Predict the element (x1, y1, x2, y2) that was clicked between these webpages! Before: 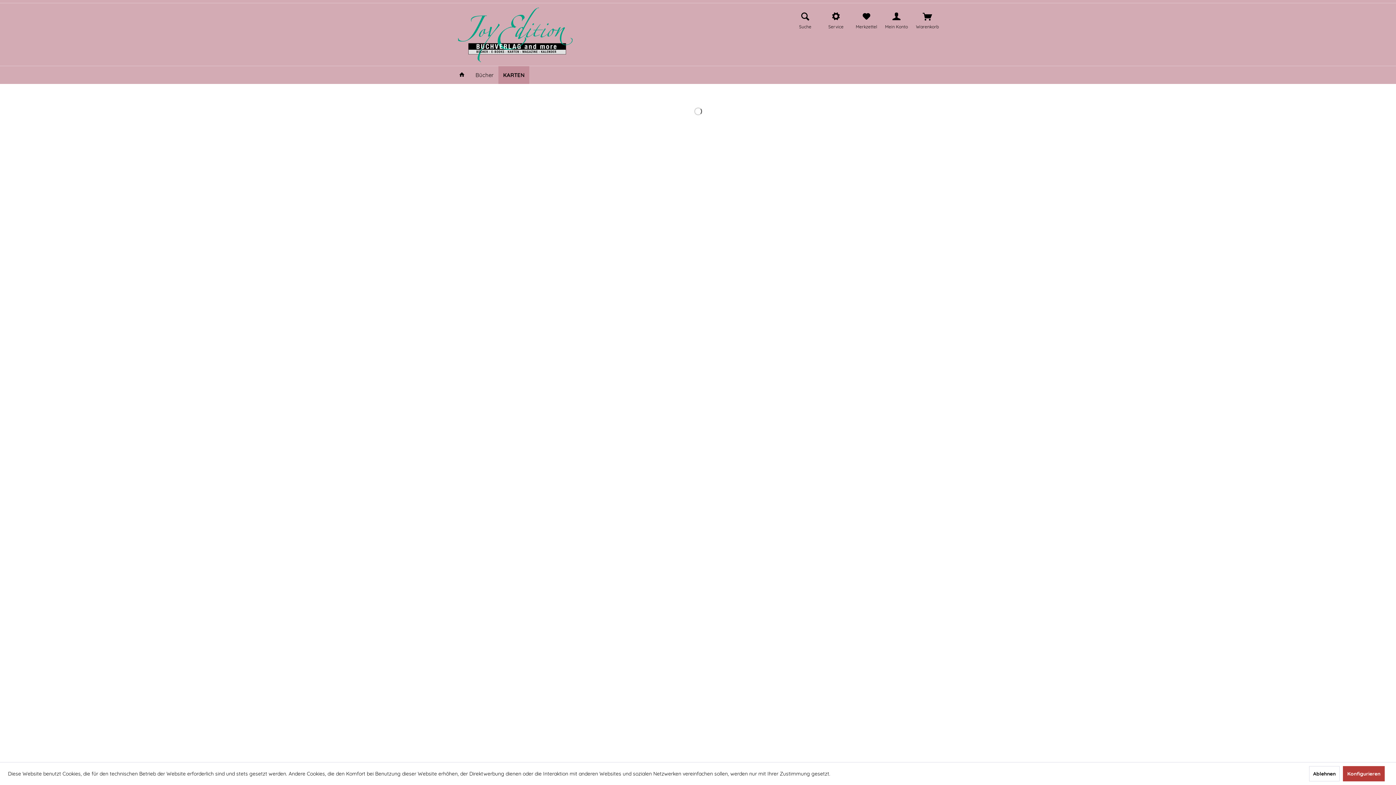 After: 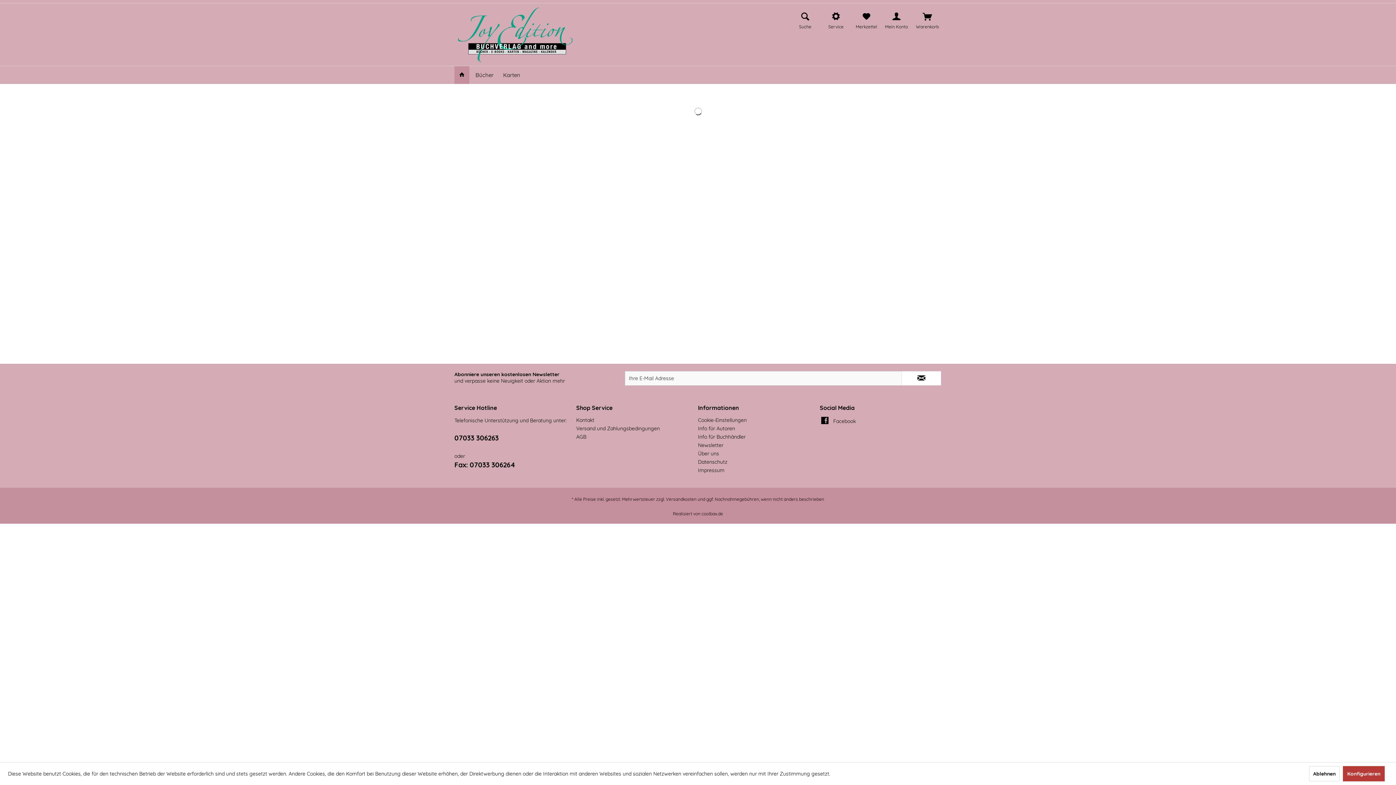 Action: bbox: (454, 66, 469, 84)